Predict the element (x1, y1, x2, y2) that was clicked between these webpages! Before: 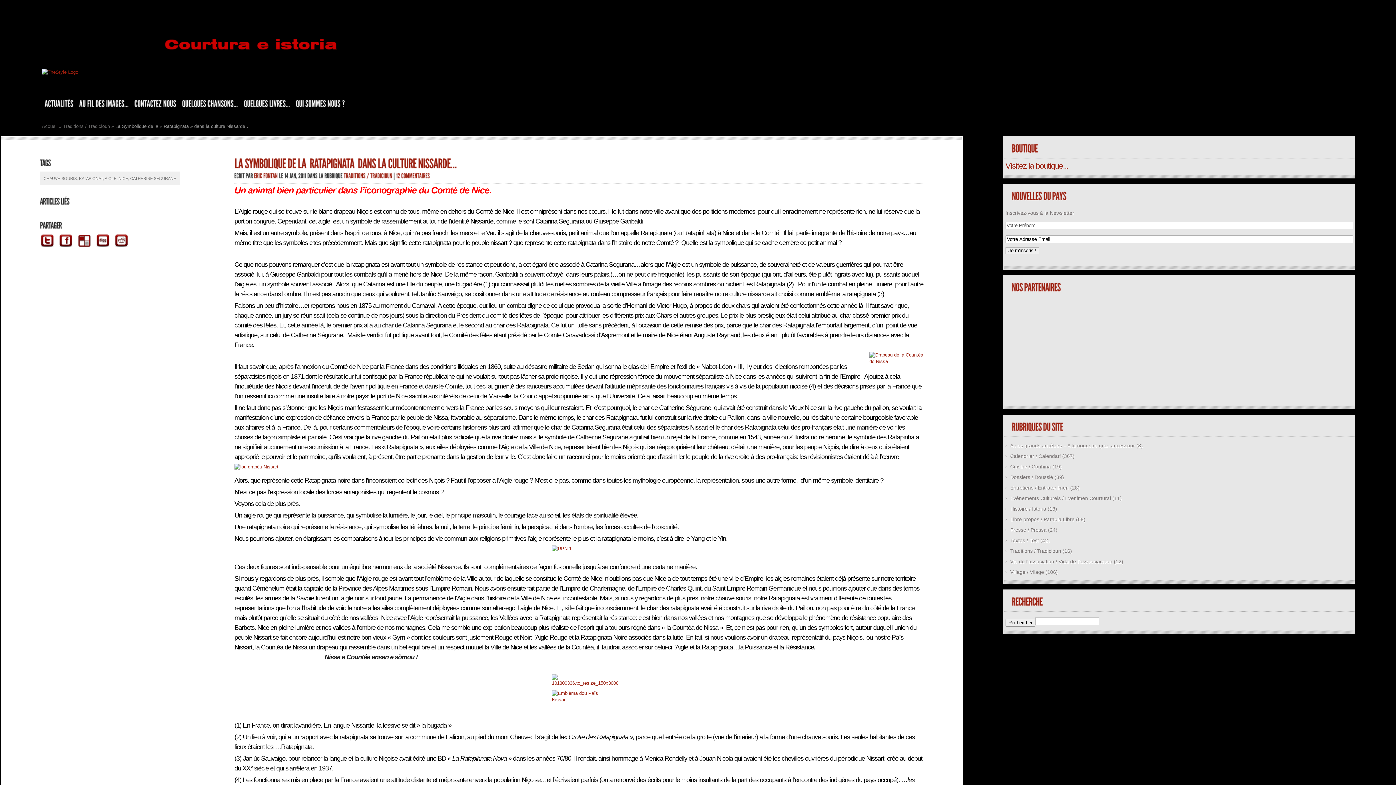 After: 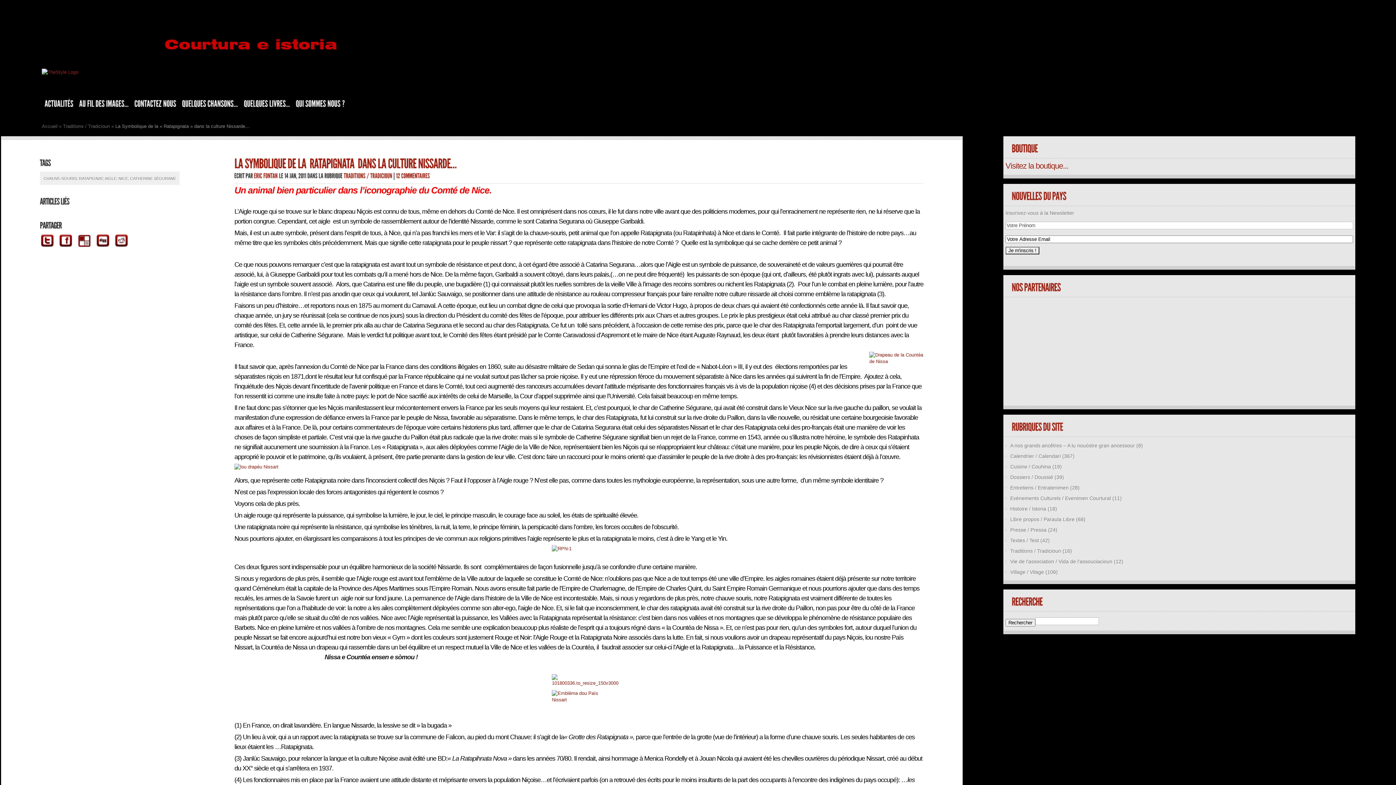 Action: bbox: (58, 244, 75, 250)